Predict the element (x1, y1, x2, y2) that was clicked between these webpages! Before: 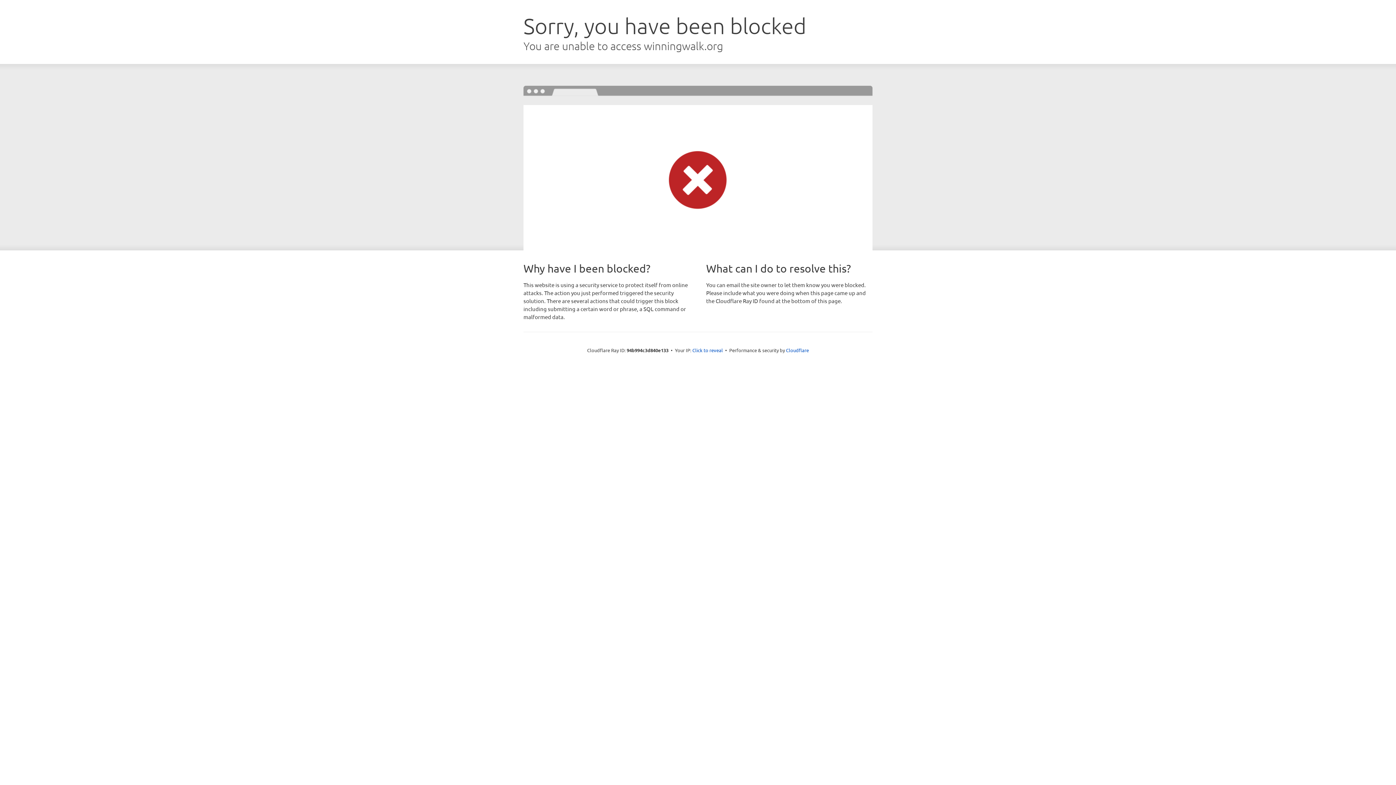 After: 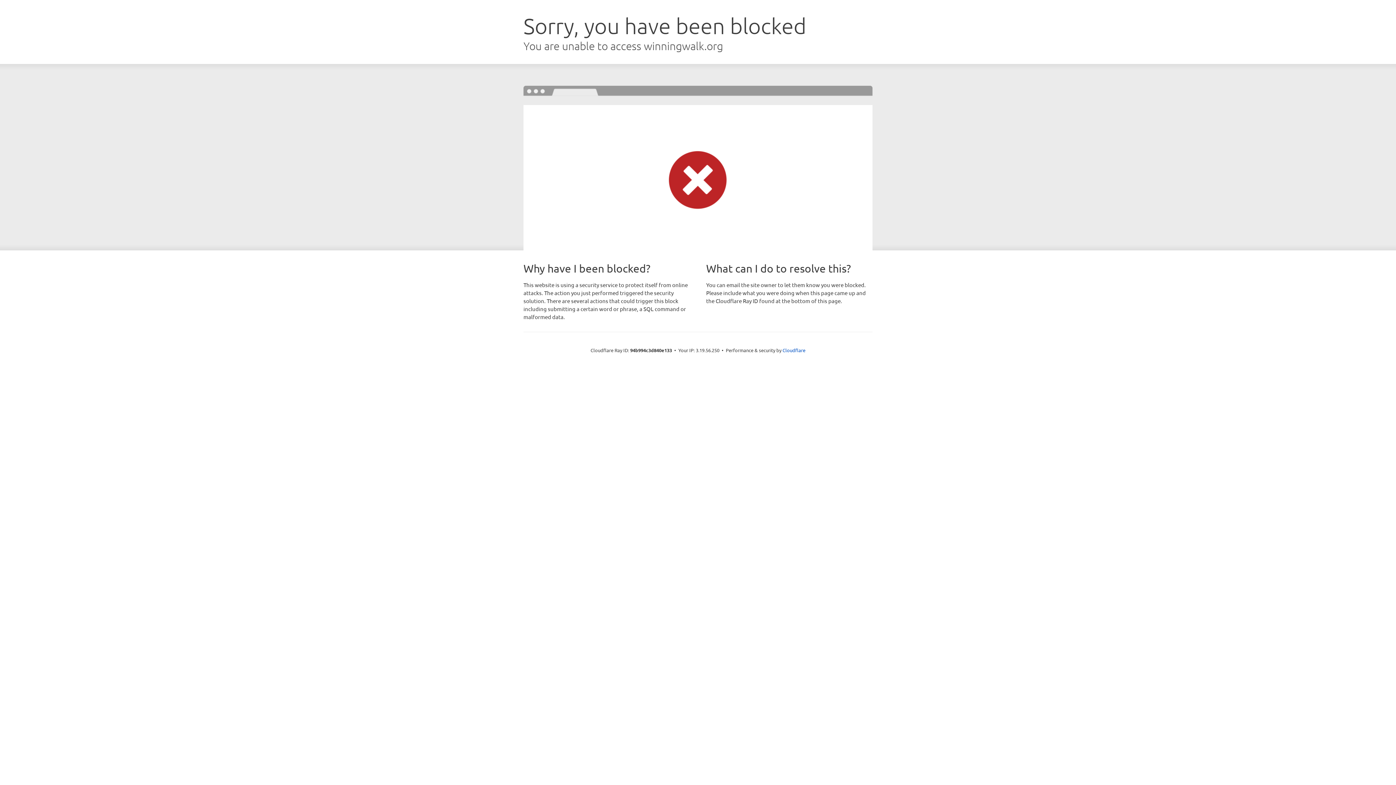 Action: bbox: (692, 346, 723, 353) label: Click to reveal